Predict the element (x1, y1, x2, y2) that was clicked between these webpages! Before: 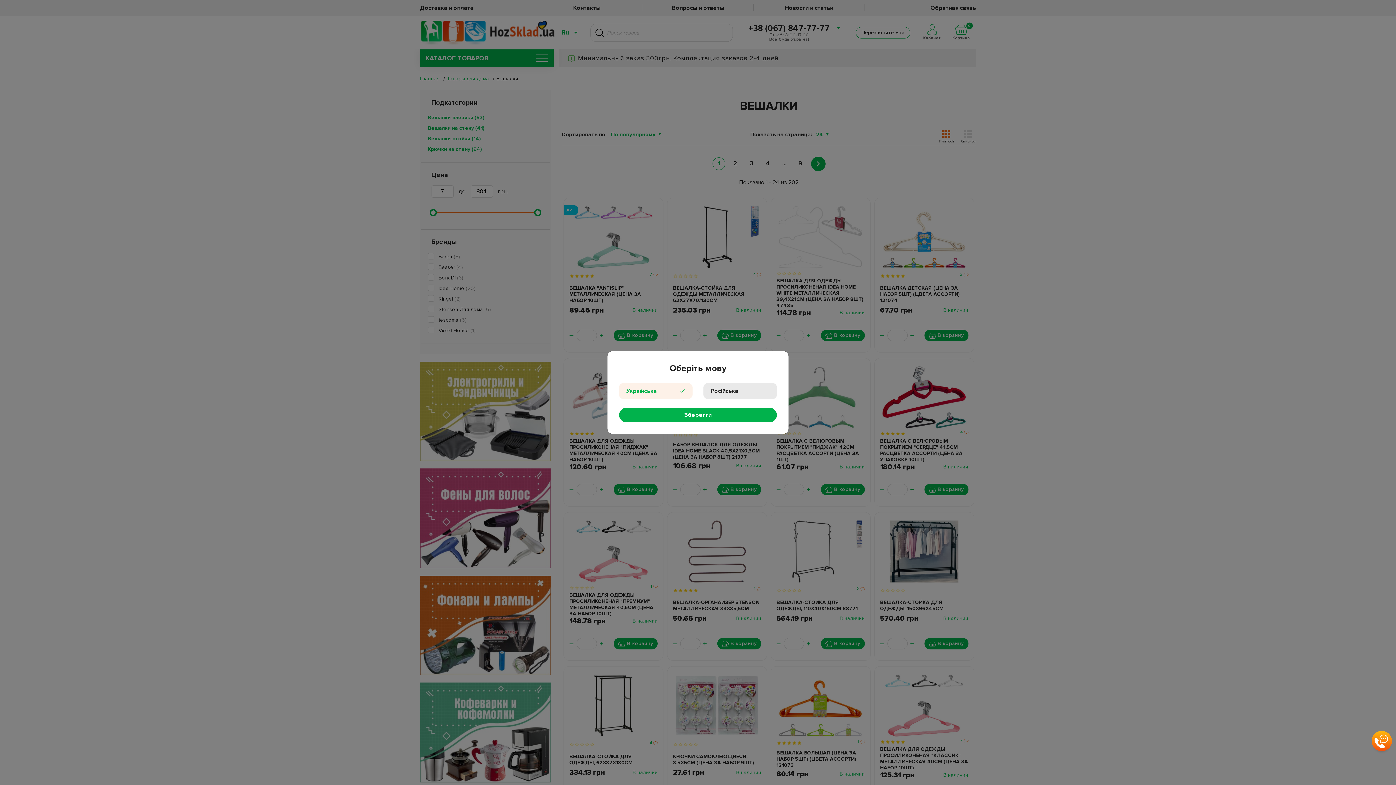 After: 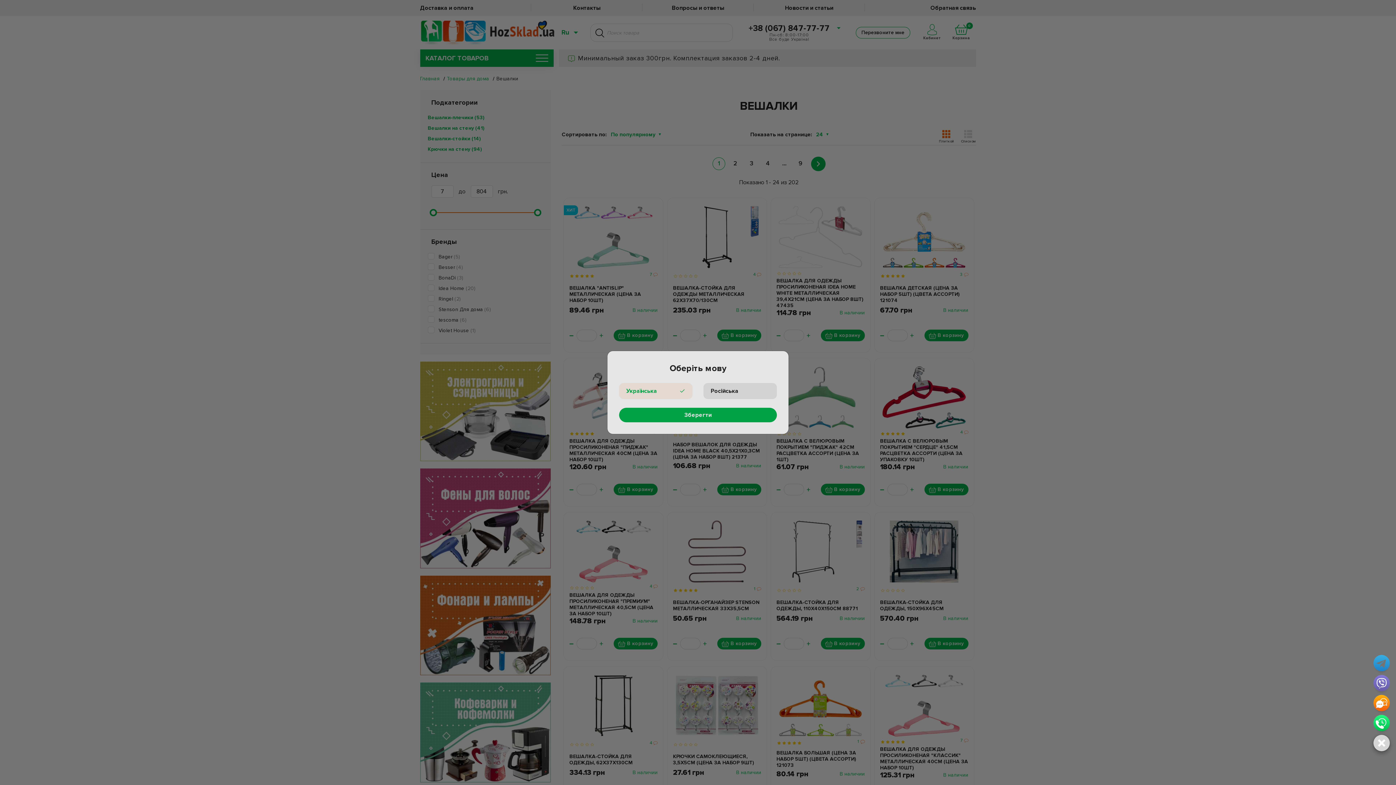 Action: bbox: (1372, 731, 1392, 751)